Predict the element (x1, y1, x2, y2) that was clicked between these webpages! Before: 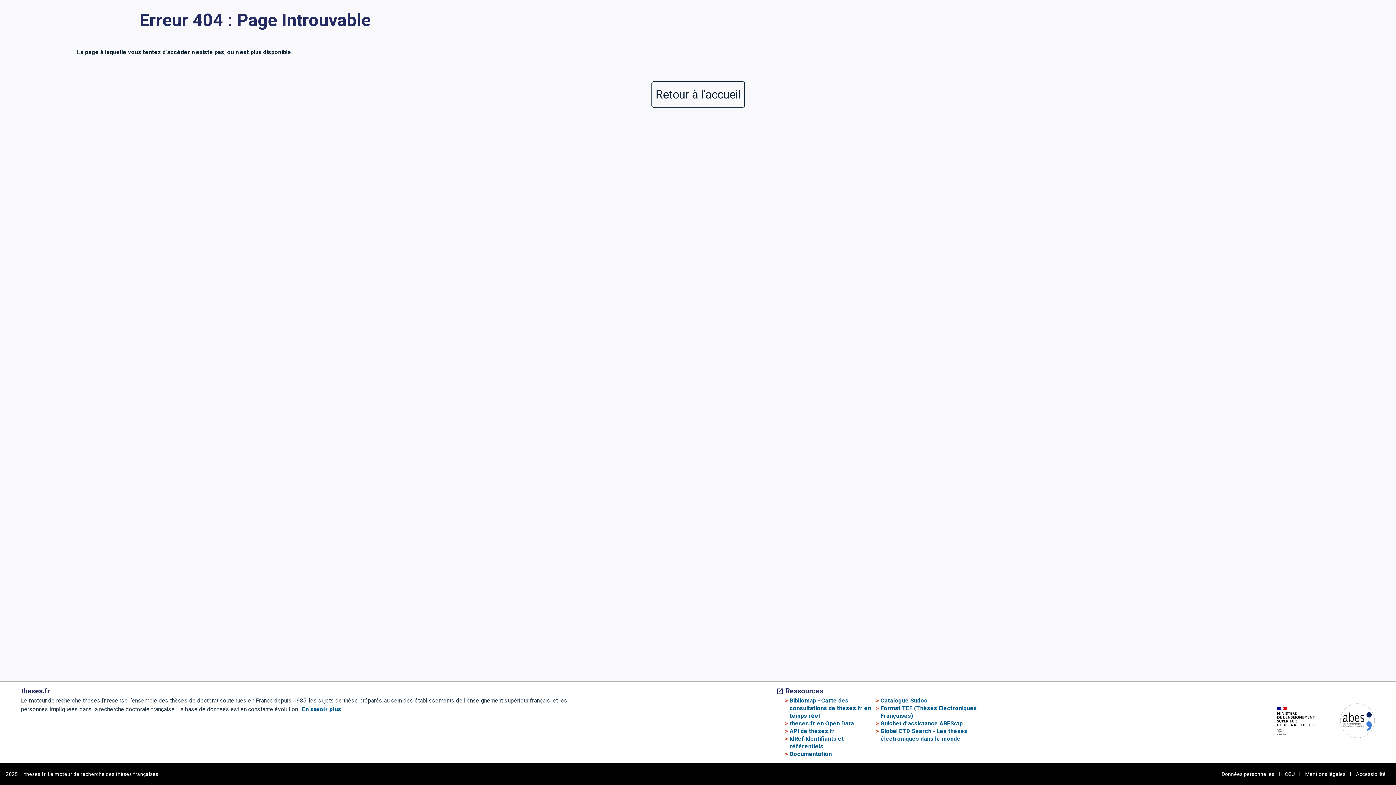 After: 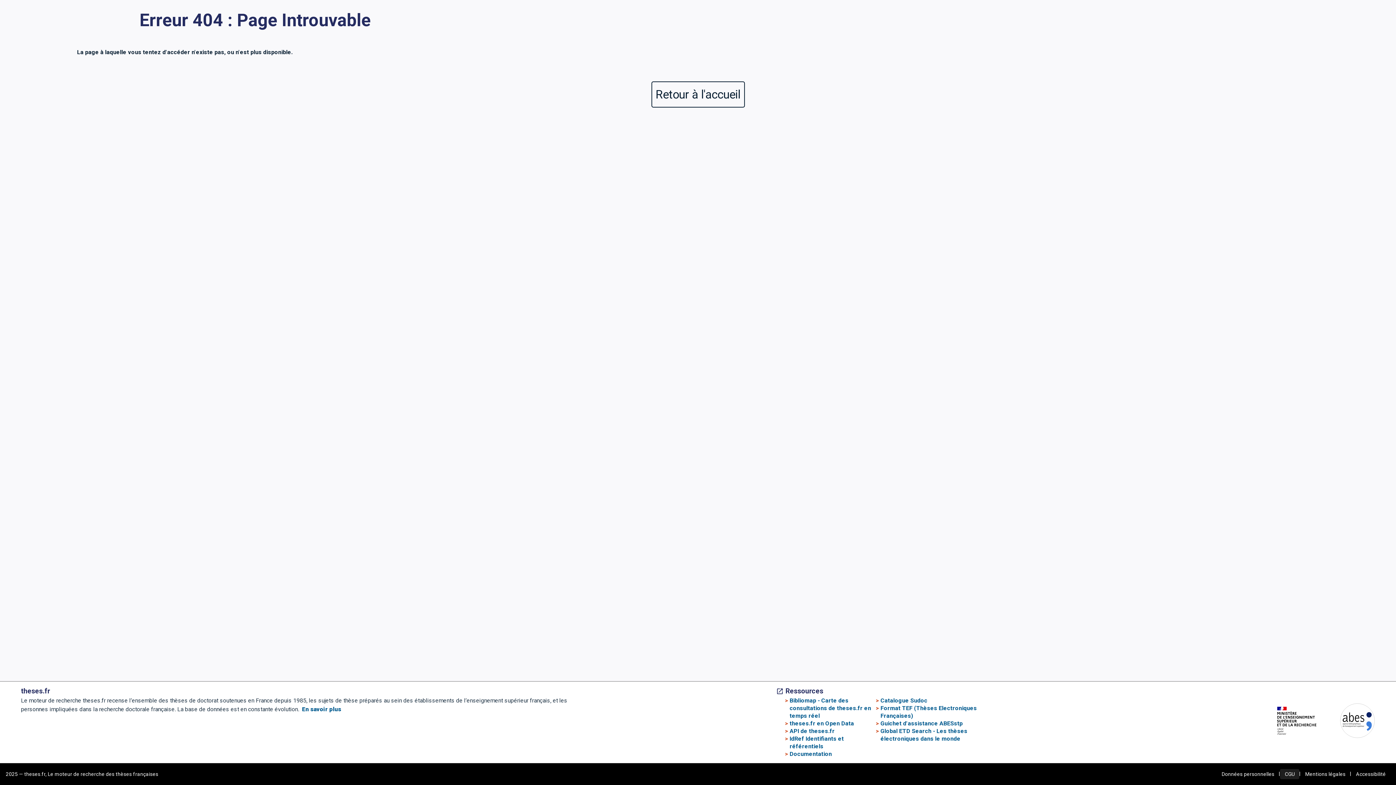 Action: bbox: (1280, 769, 1299, 779) label: CGU